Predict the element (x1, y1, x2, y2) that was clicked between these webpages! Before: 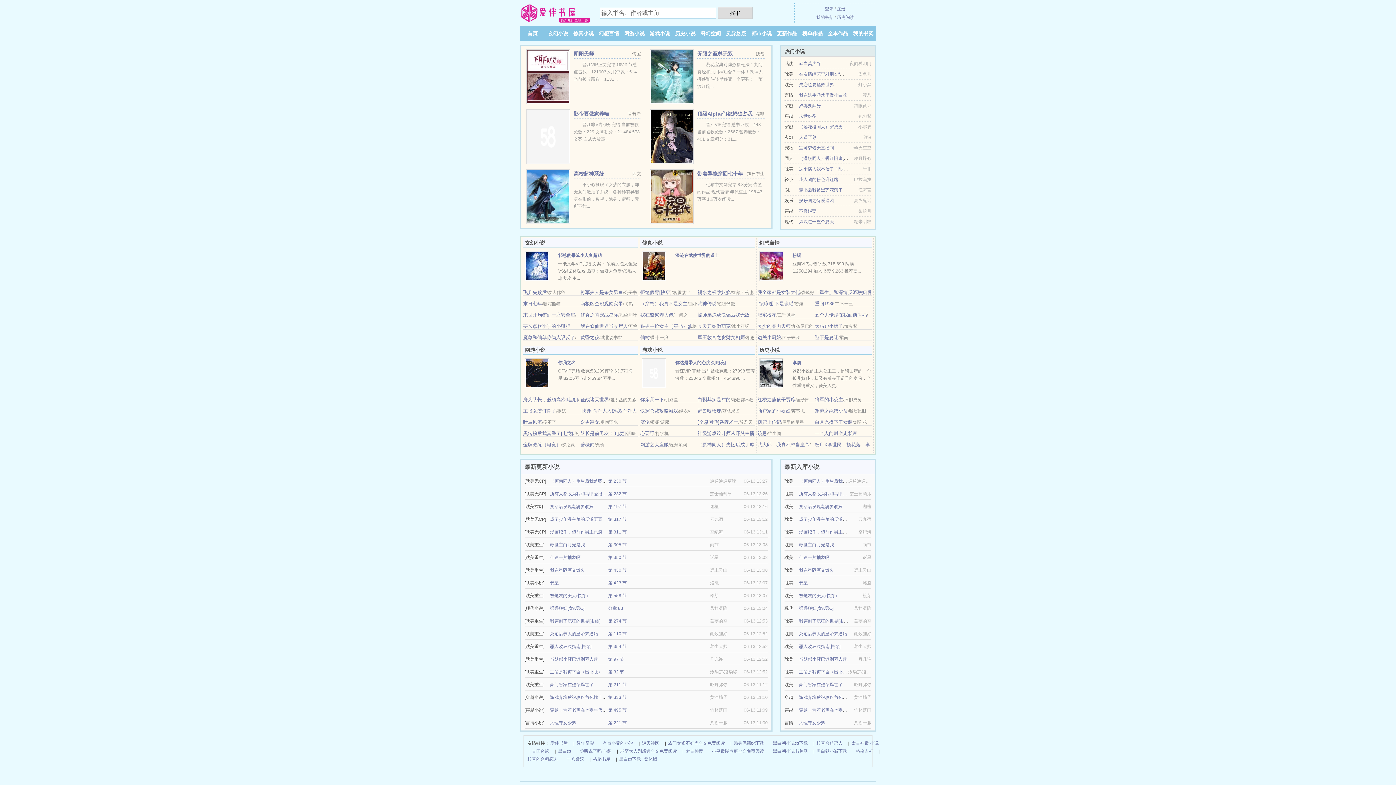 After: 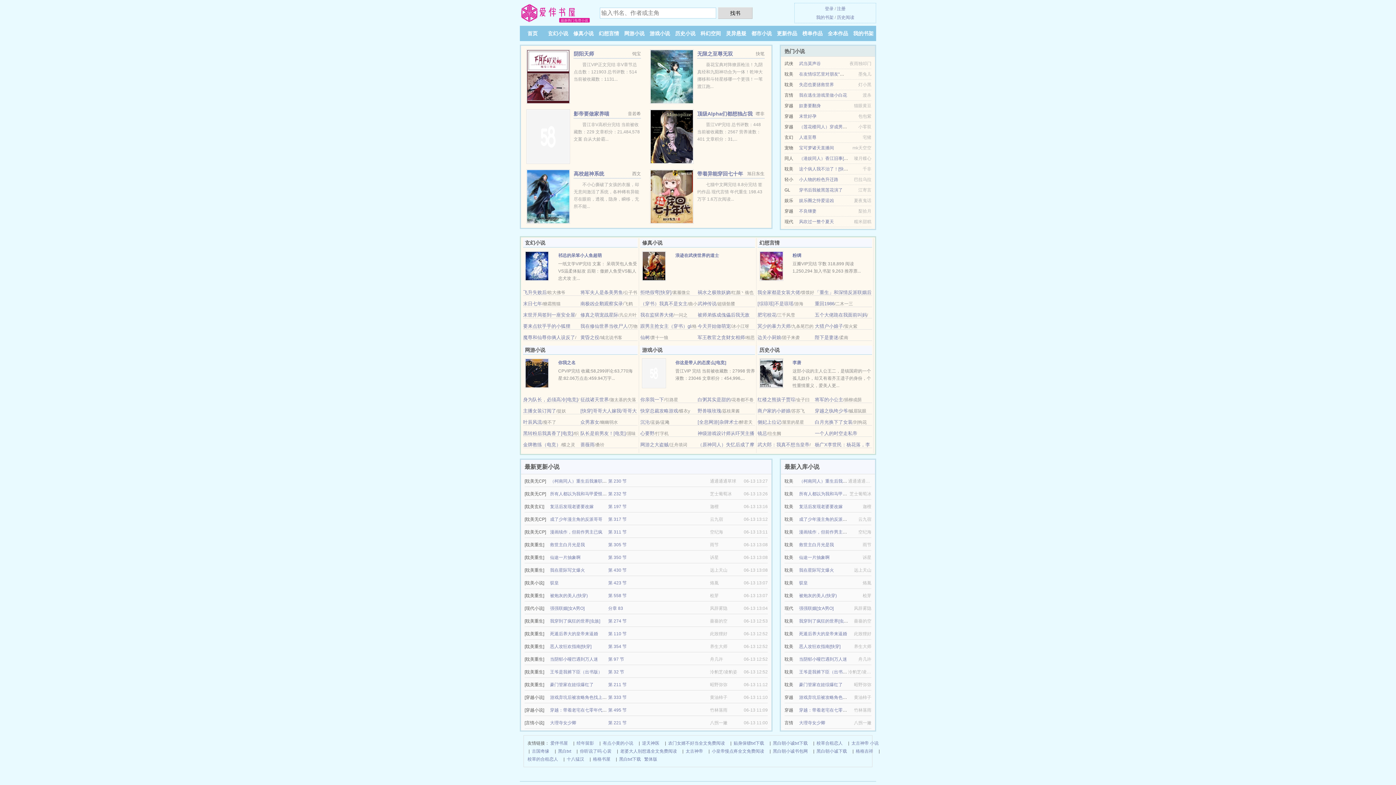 Action: bbox: (526, 73, 570, 78)